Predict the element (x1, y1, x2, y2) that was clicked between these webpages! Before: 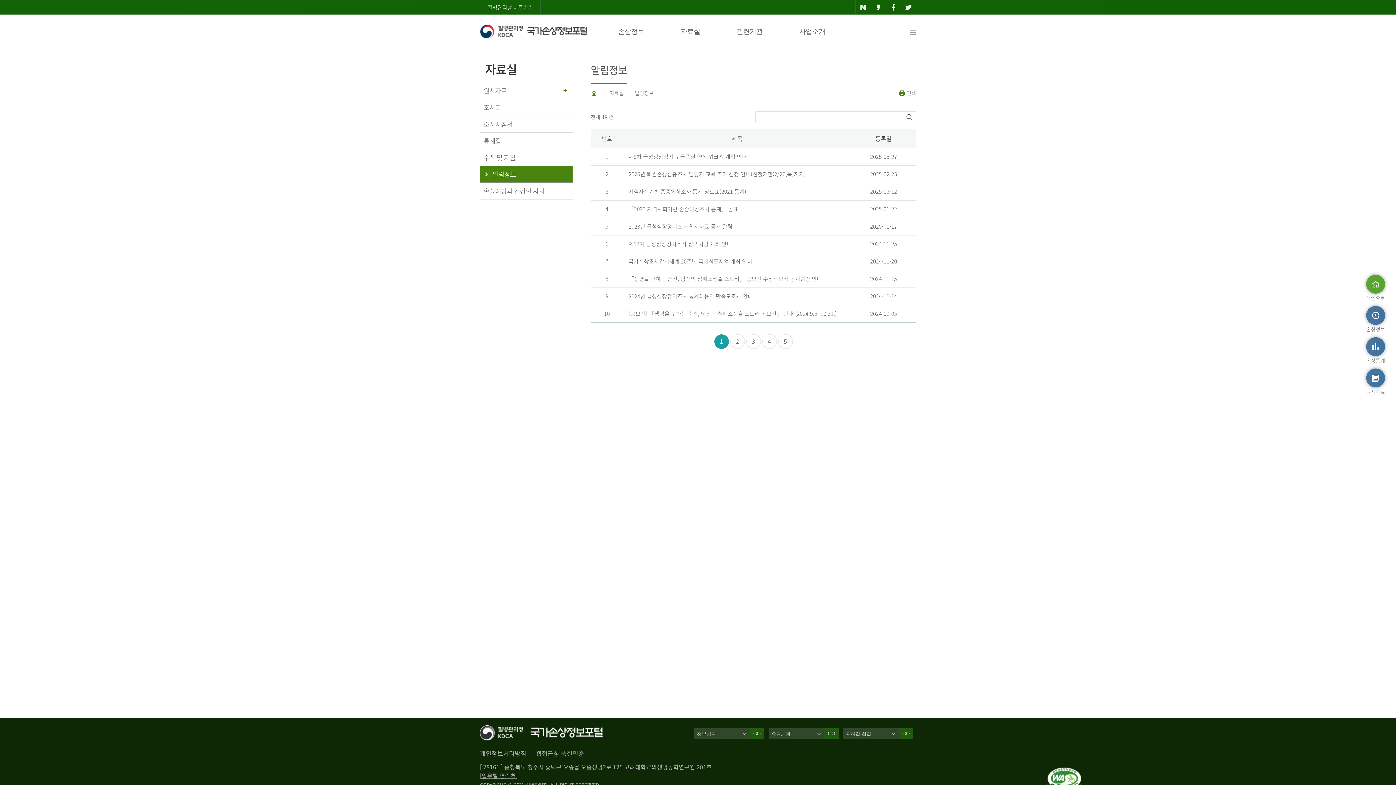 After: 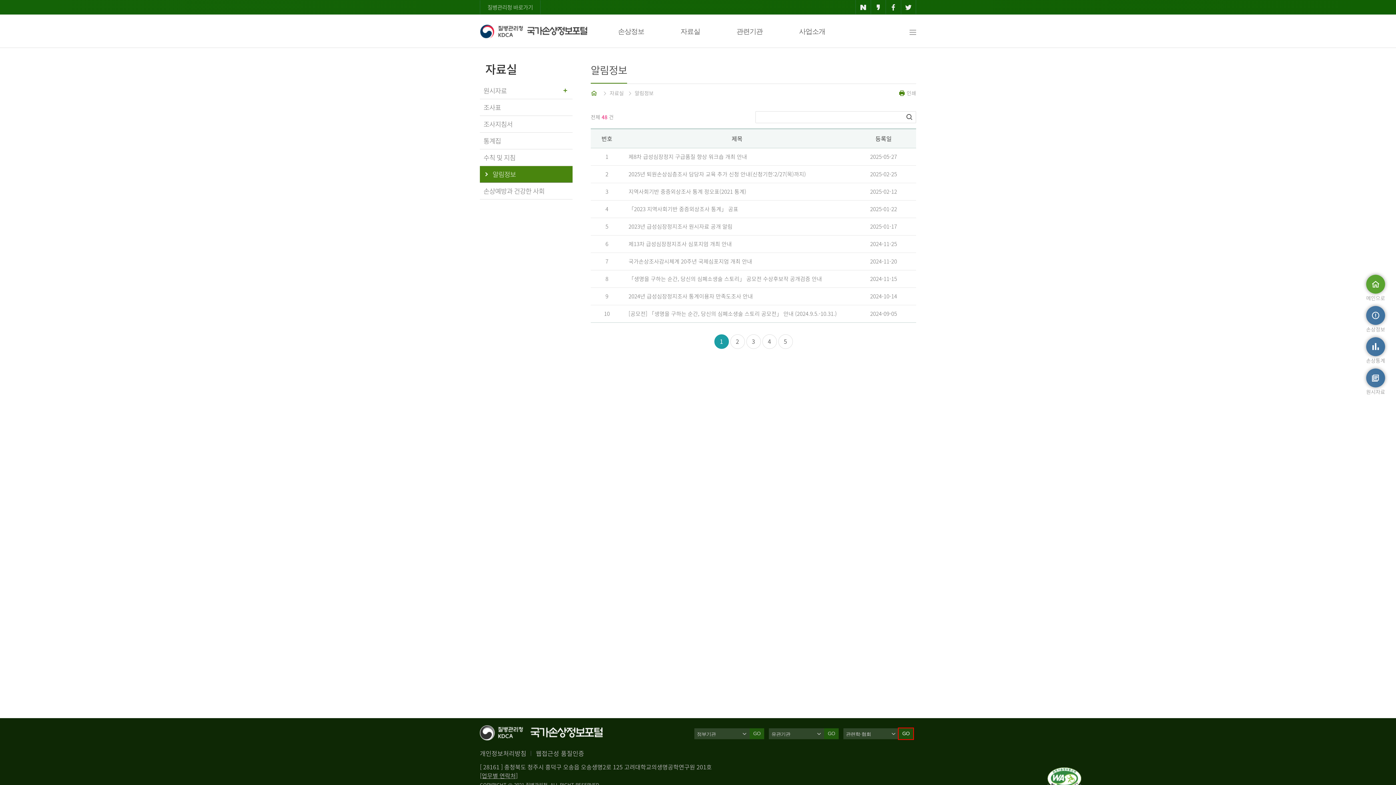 Action: bbox: (898, 728, 913, 739) label: GO